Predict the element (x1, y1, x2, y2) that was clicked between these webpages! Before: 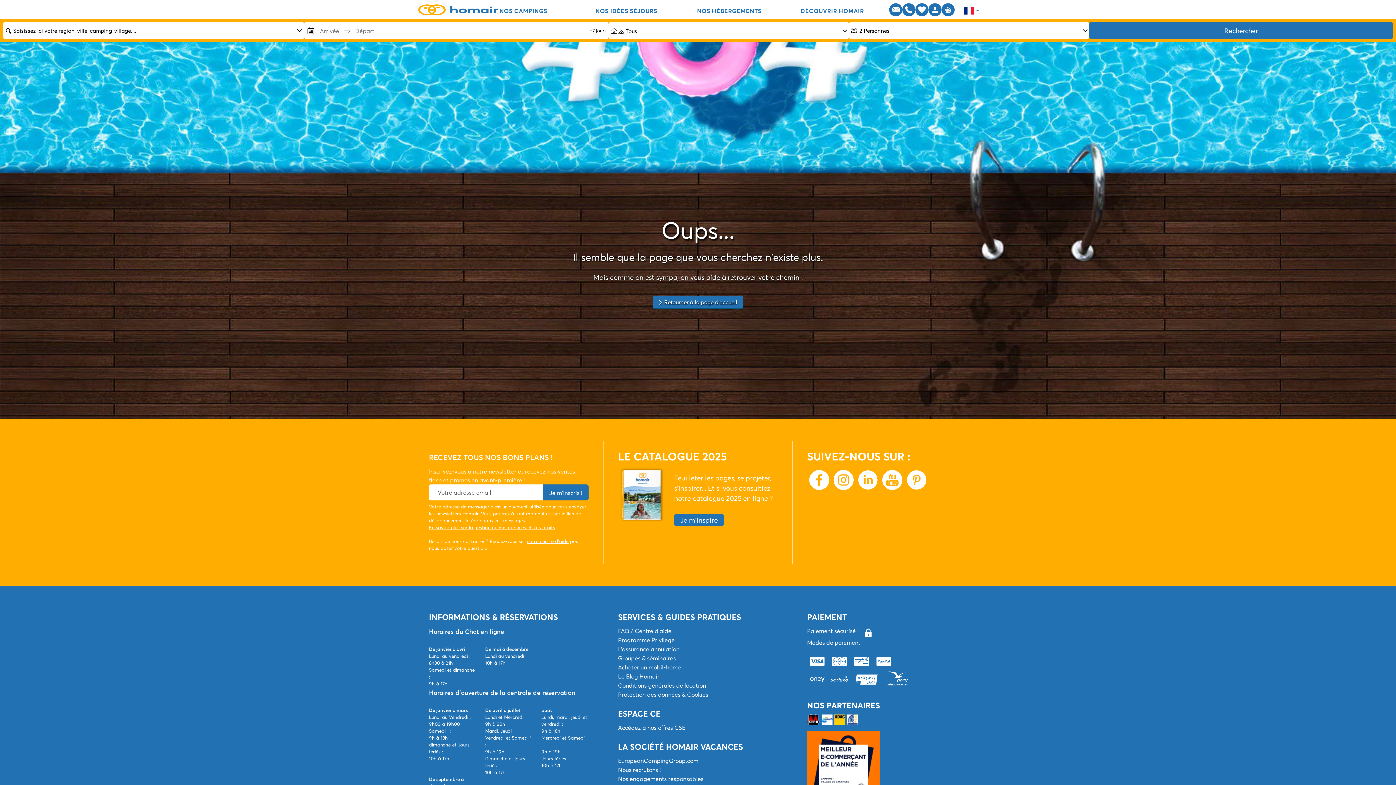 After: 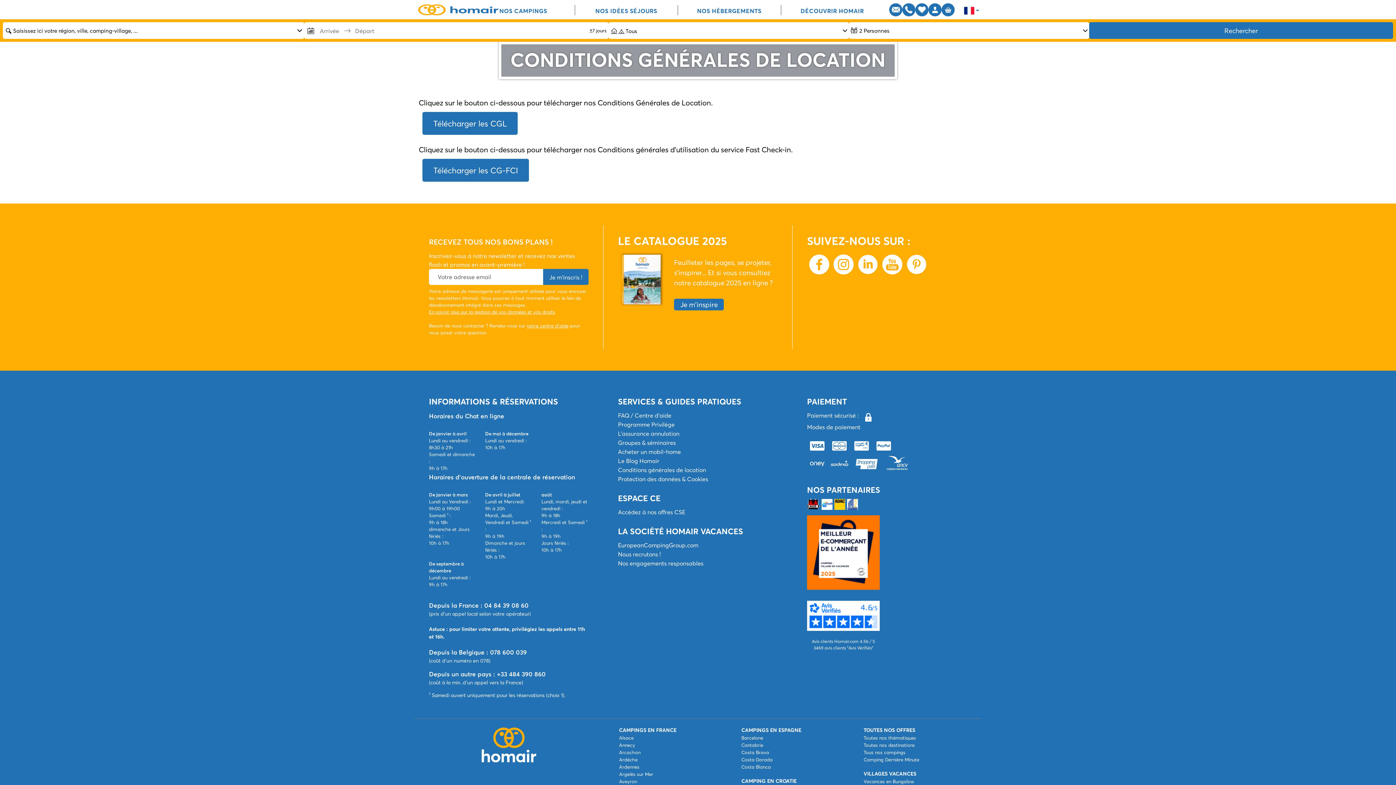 Action: label: Conditions générales de location bbox: (618, 681, 706, 689)